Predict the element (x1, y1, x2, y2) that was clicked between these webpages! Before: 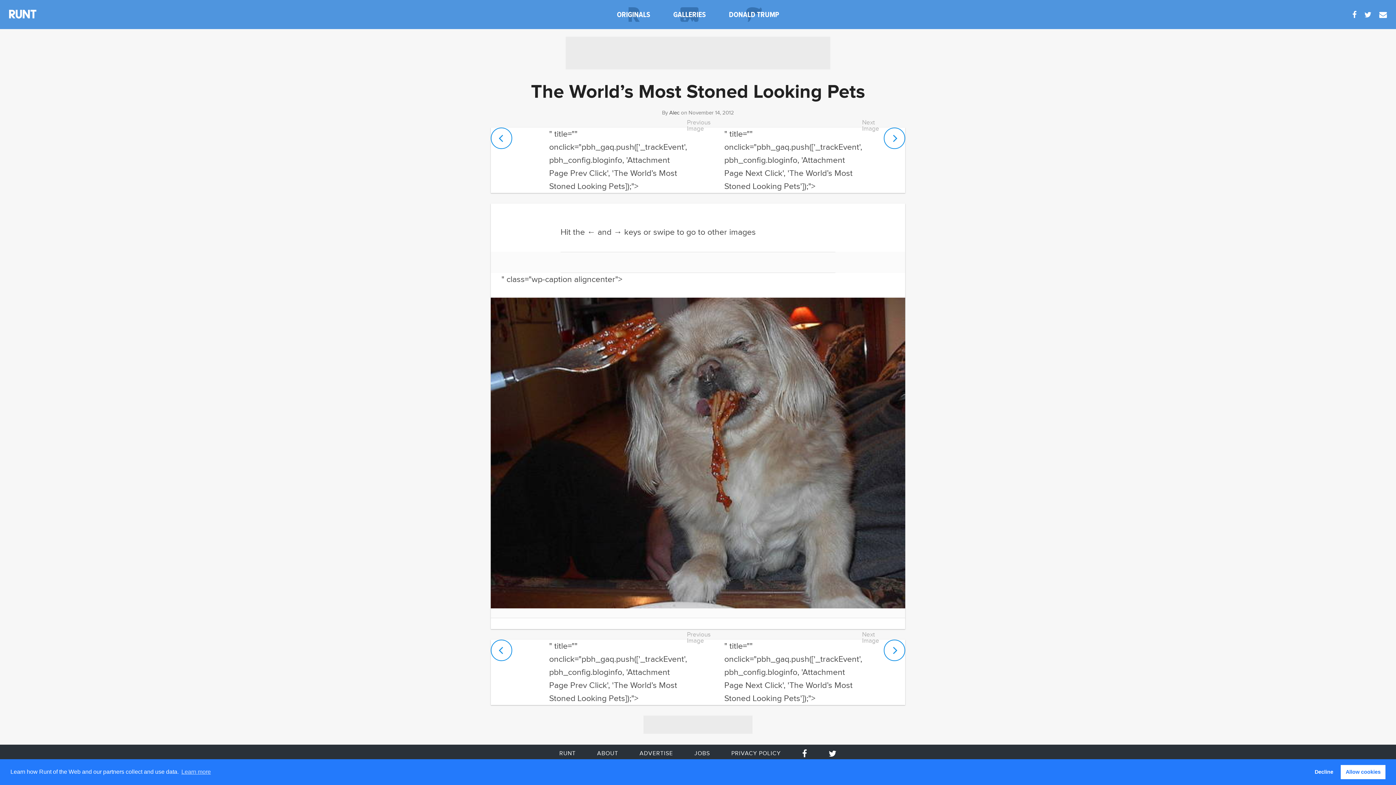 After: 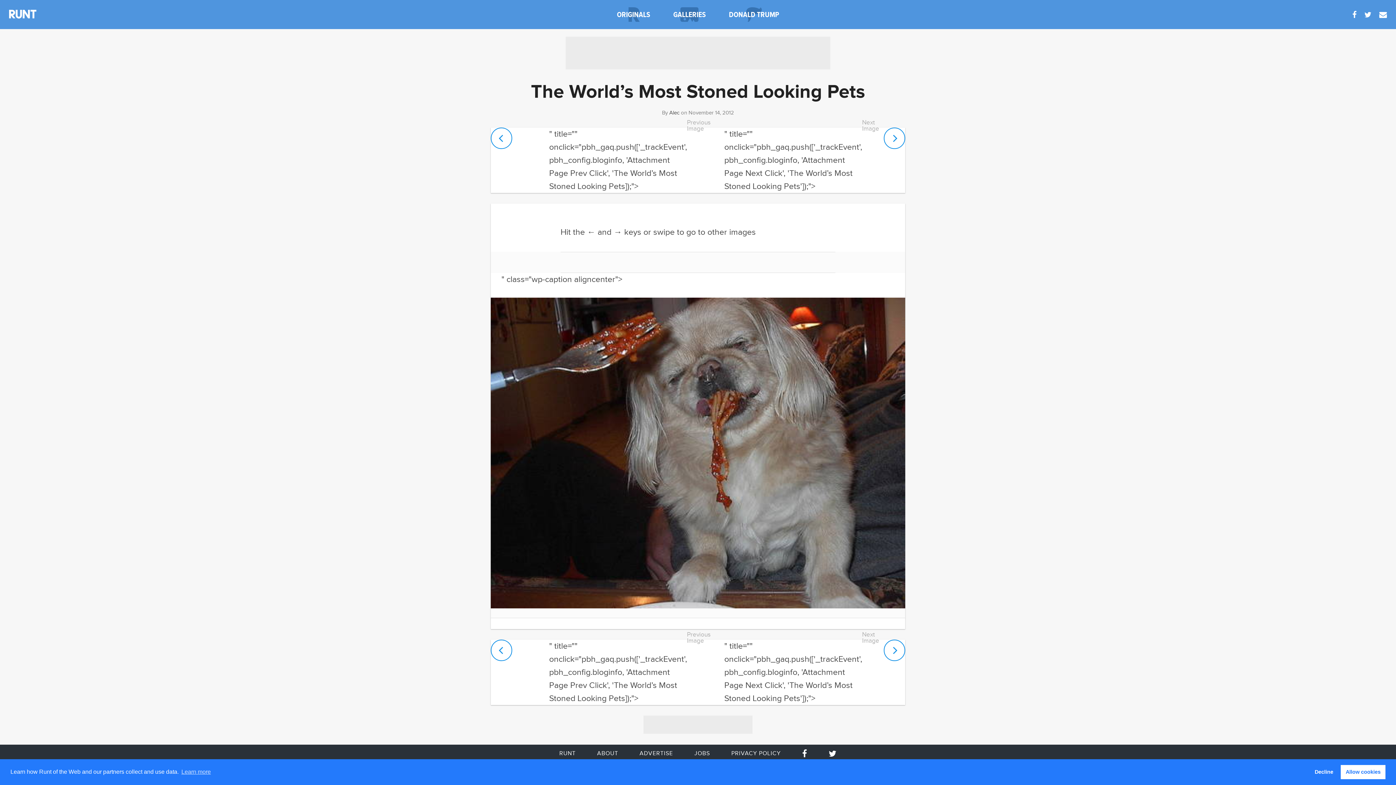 Action: bbox: (1375, 0, 1396, 29)